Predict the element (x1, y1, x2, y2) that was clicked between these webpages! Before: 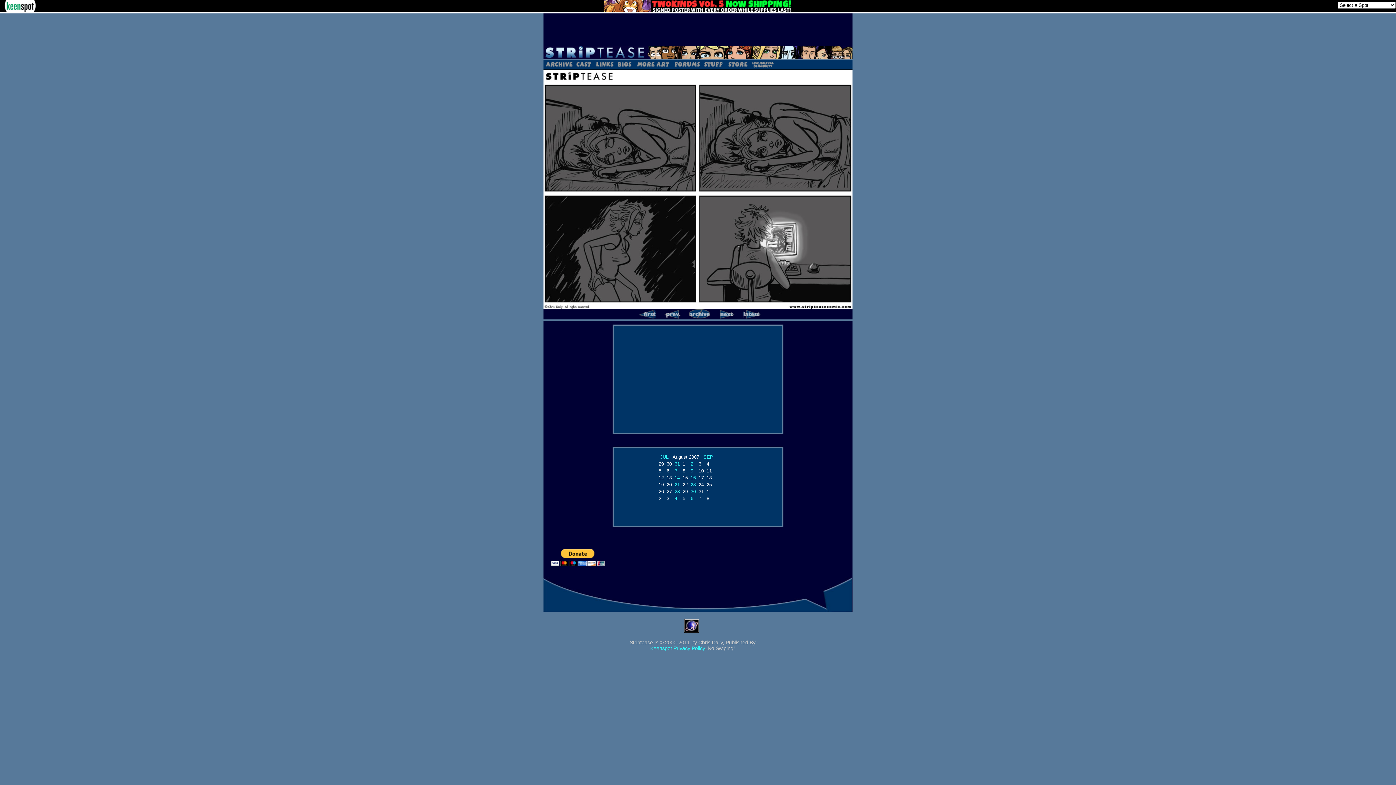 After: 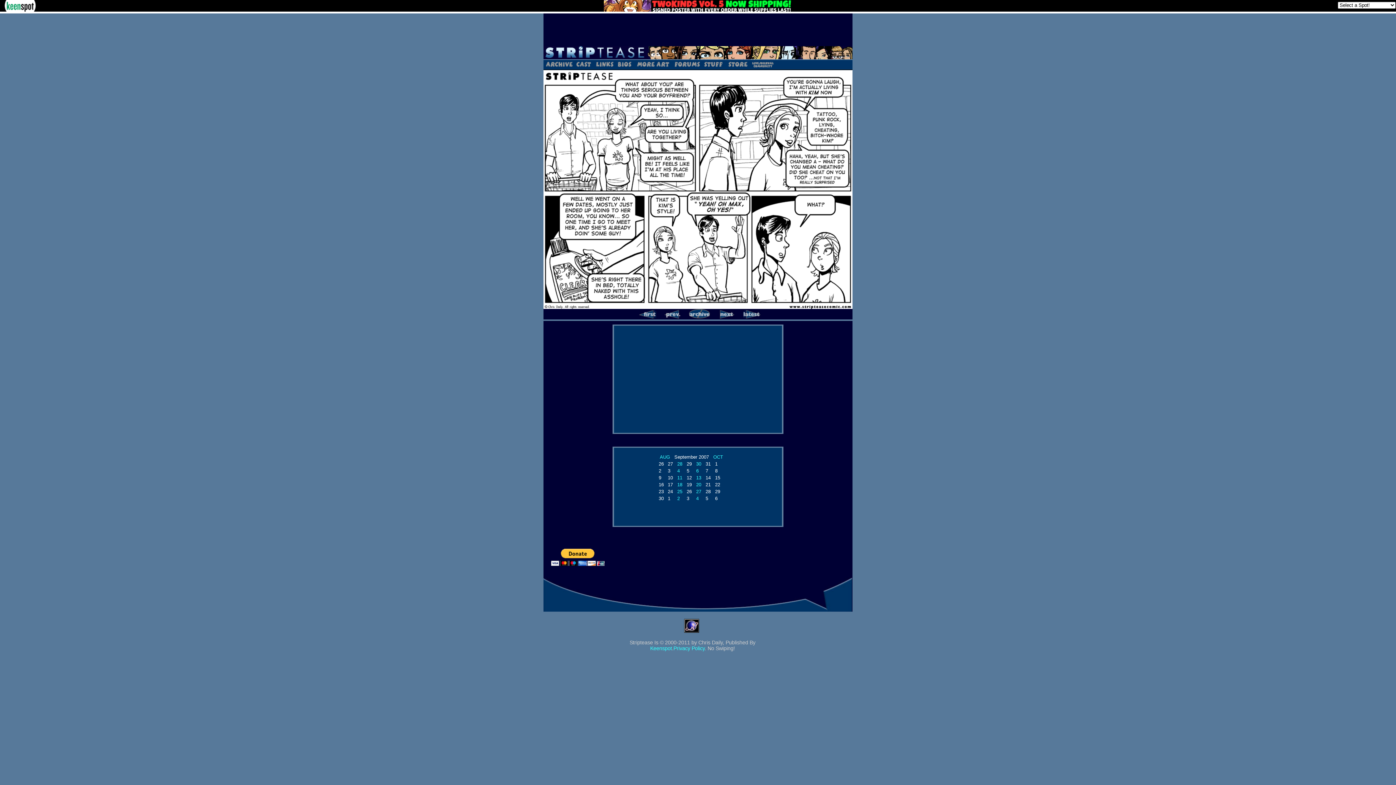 Action: label: SEP bbox: (703, 454, 713, 460)